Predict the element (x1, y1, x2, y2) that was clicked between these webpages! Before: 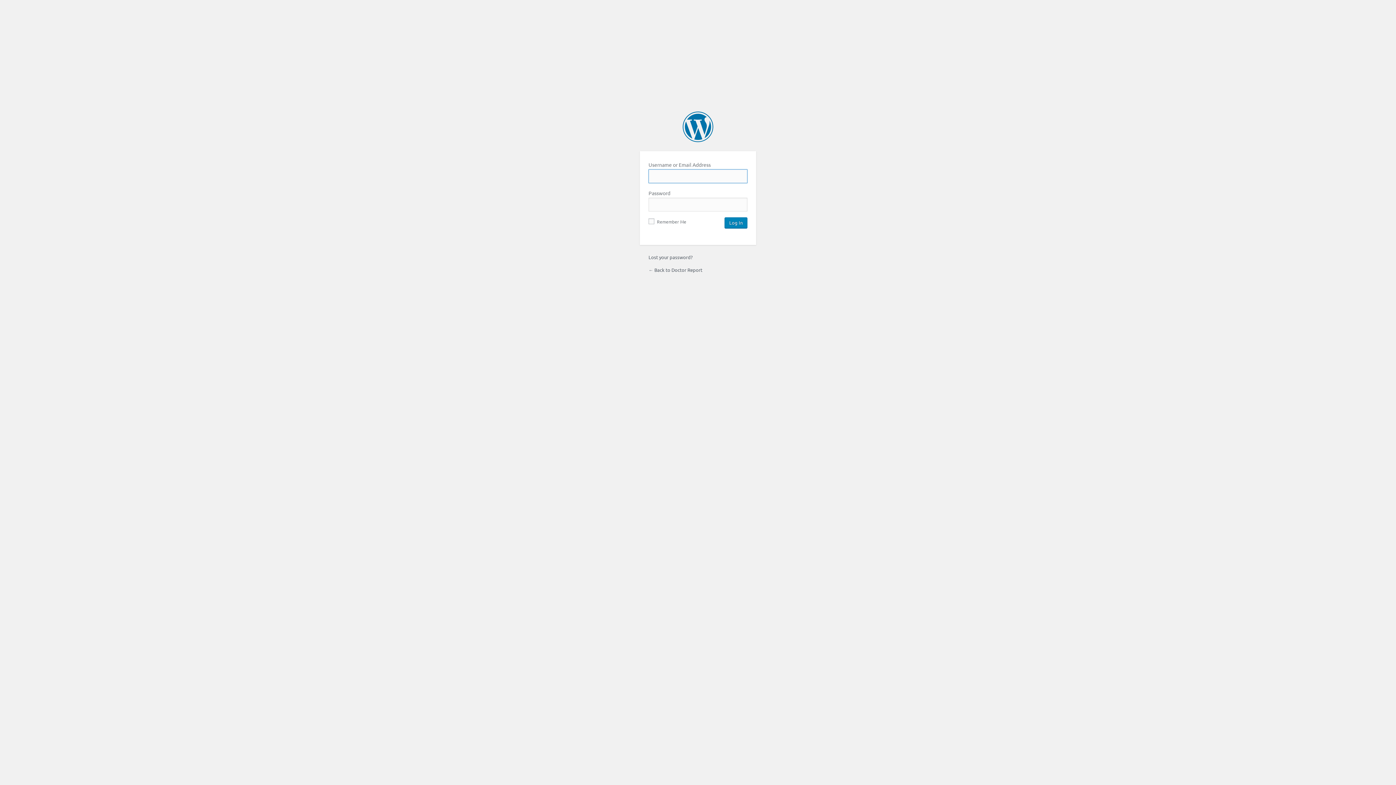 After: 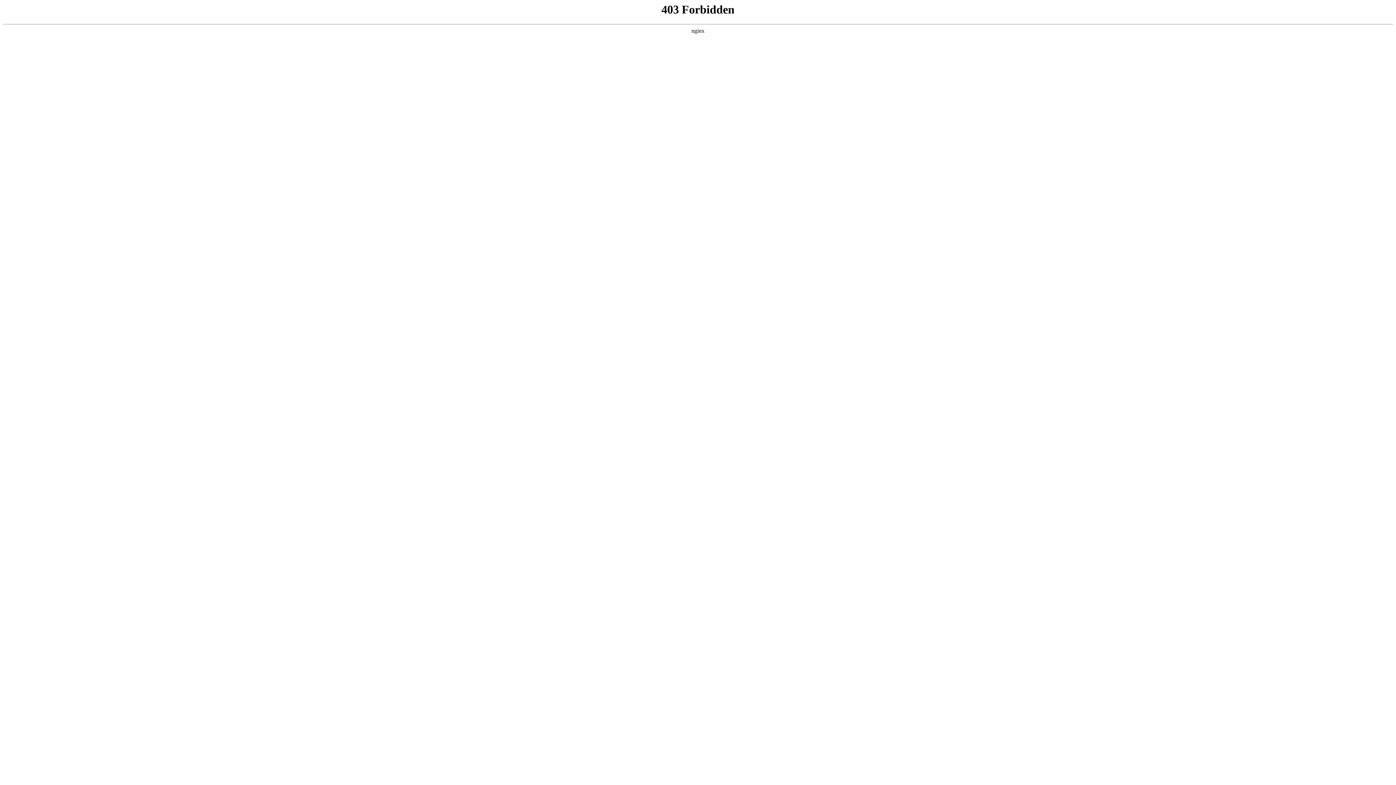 Action: label: Doctor Report bbox: (682, 111, 713, 142)